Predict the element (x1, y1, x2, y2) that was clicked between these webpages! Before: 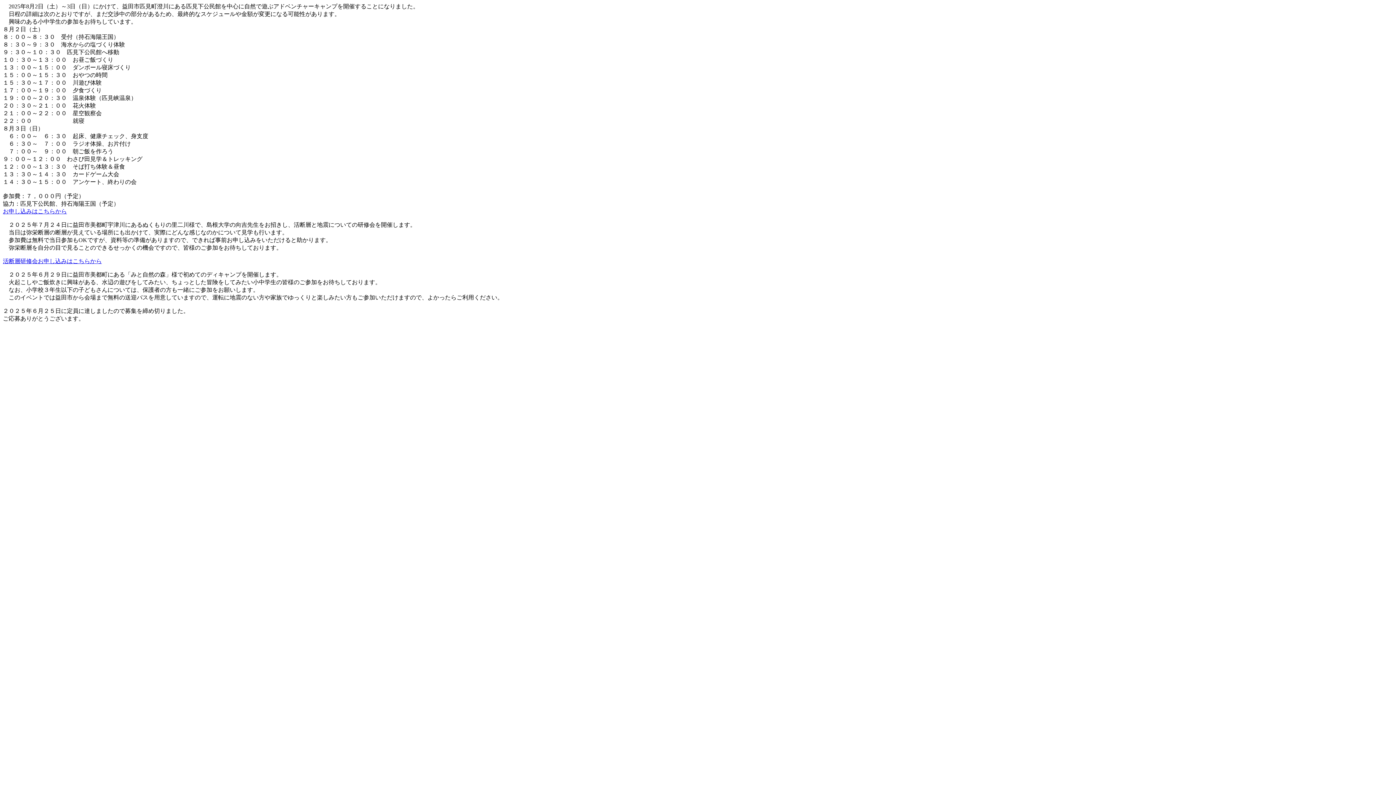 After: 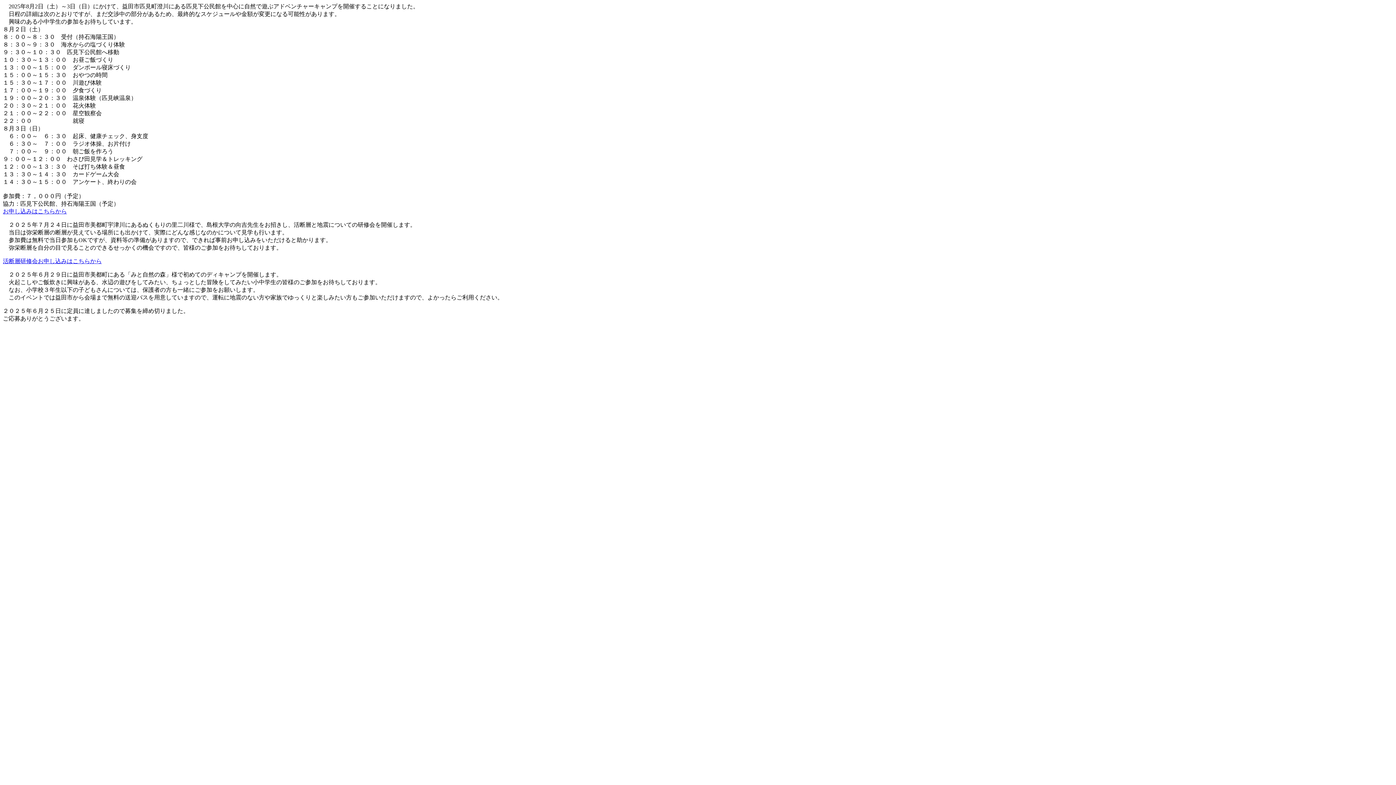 Action: bbox: (2, 208, 66, 214) label: お申し込みはこちらから